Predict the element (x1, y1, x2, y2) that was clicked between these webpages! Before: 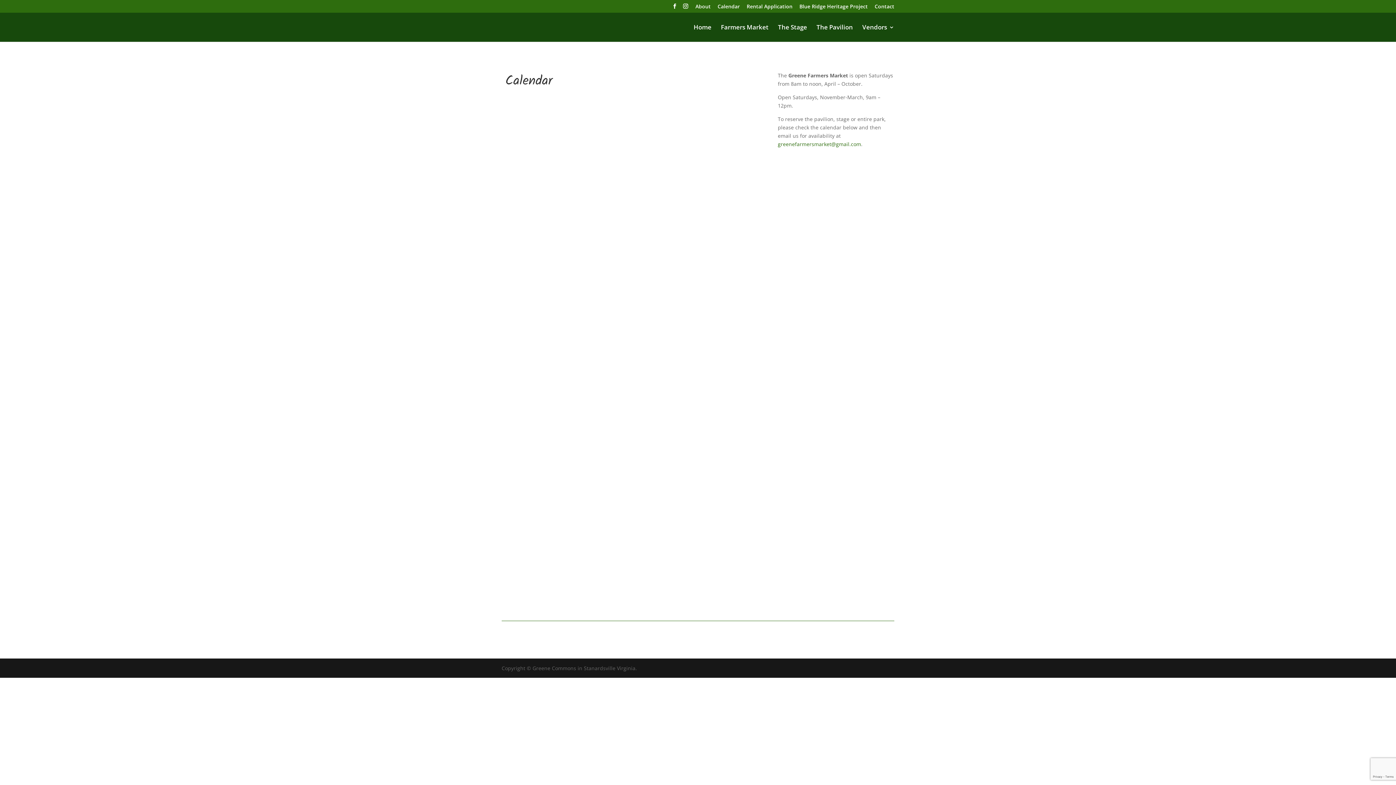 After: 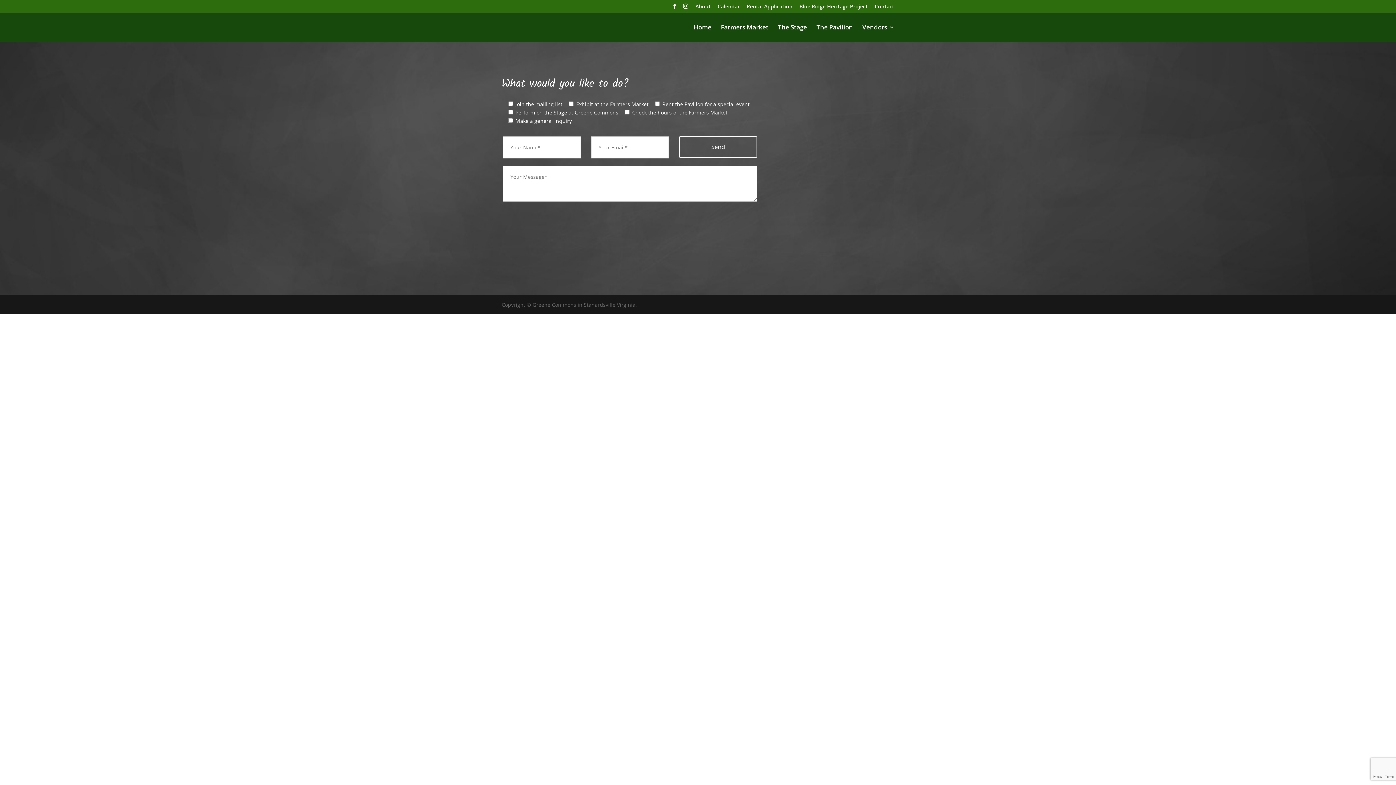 Action: label: Contact bbox: (874, 3, 894, 12)